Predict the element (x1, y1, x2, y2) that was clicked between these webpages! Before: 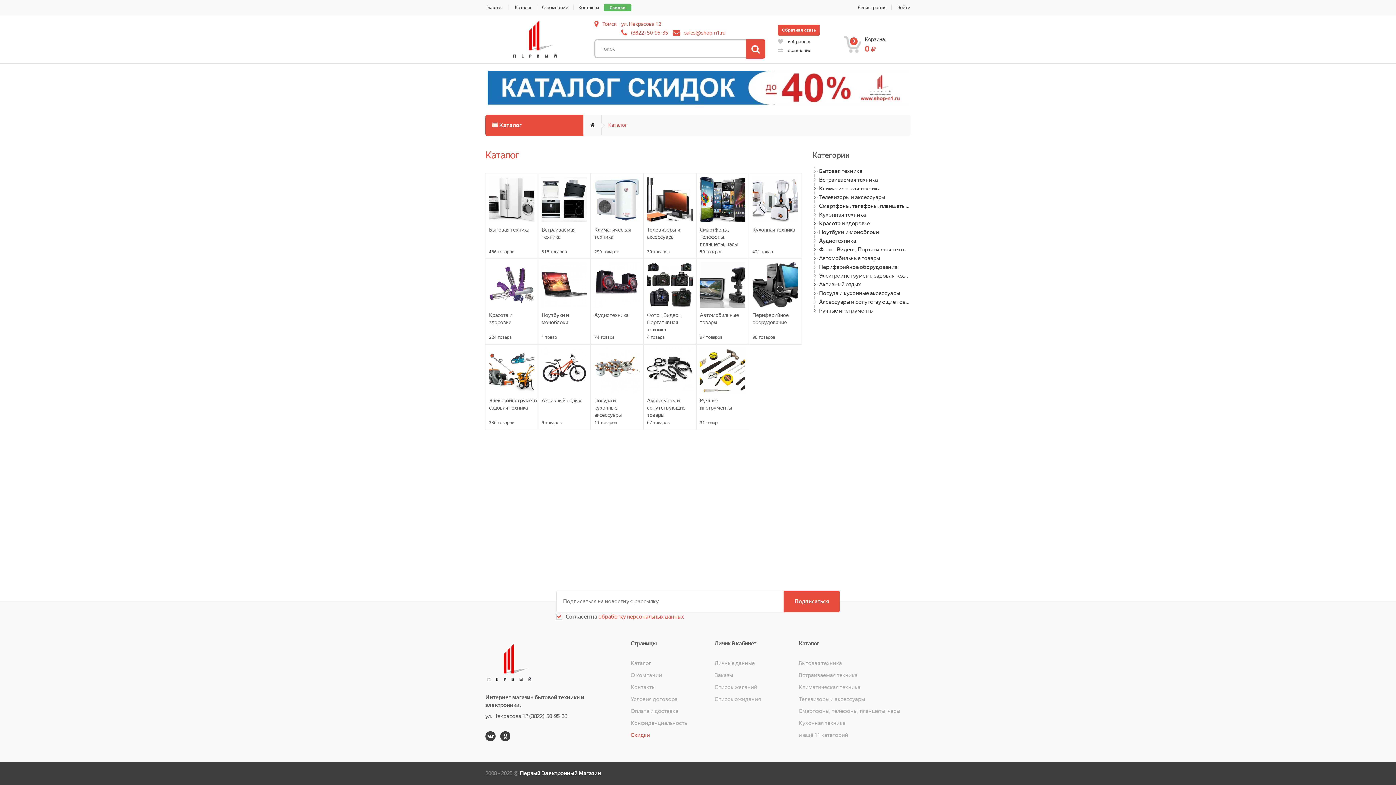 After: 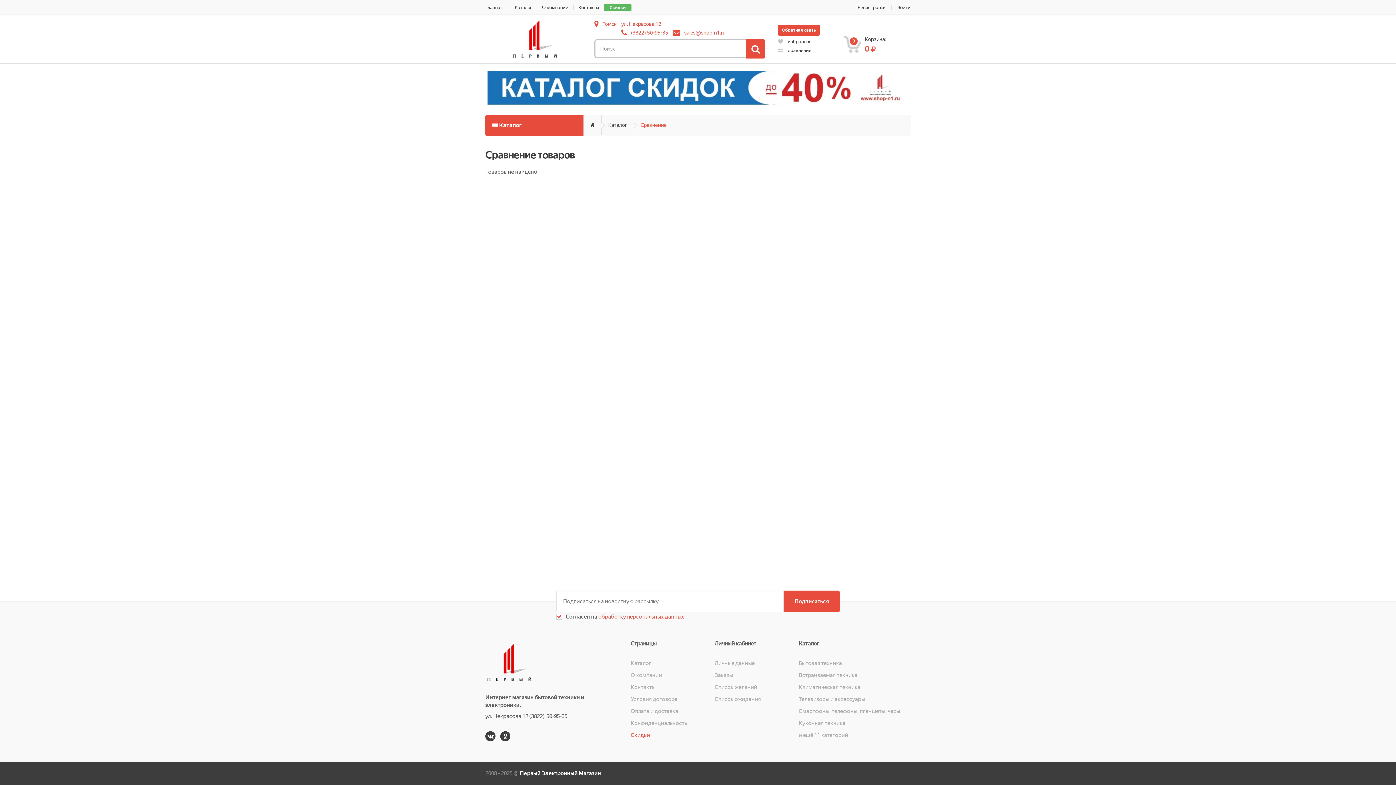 Action: label:  сравнение bbox: (778, 47, 811, 52)